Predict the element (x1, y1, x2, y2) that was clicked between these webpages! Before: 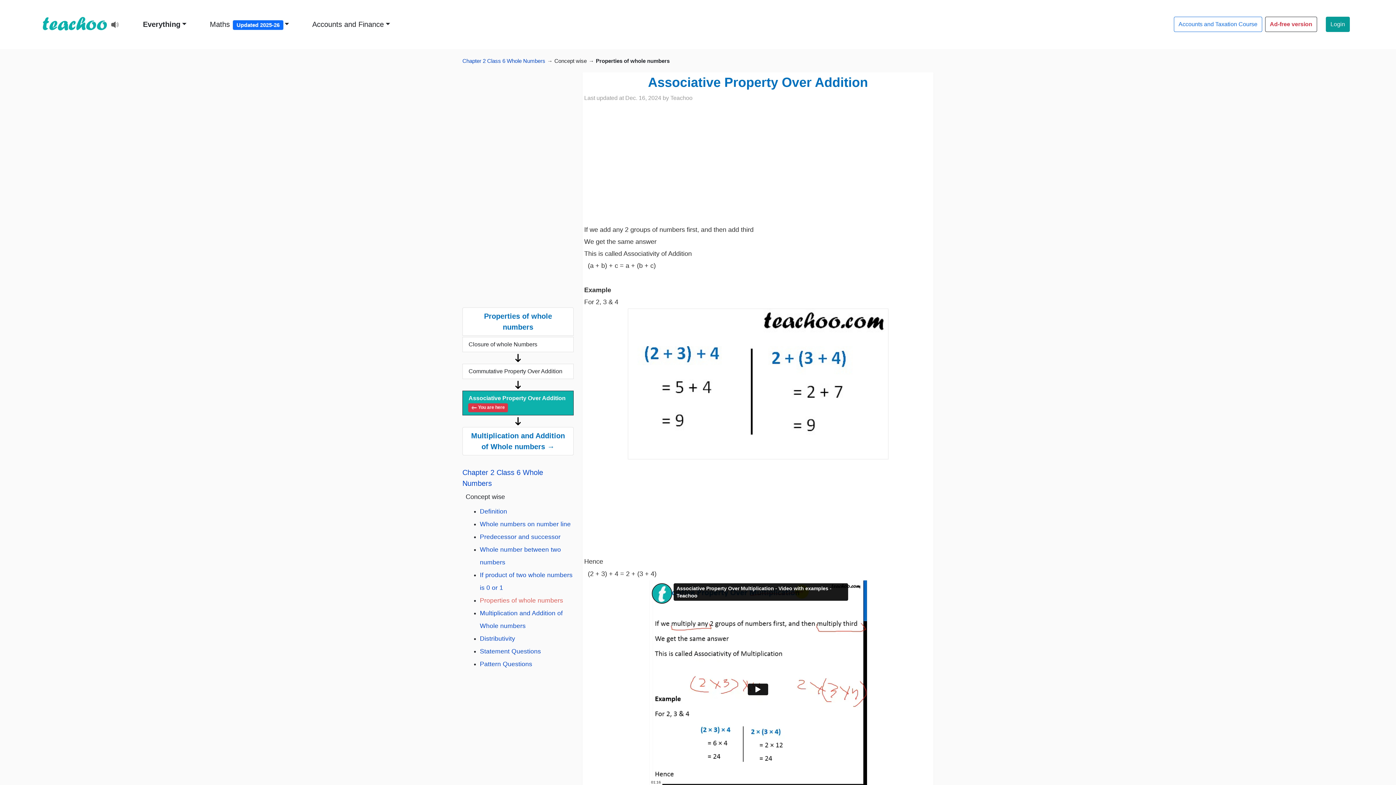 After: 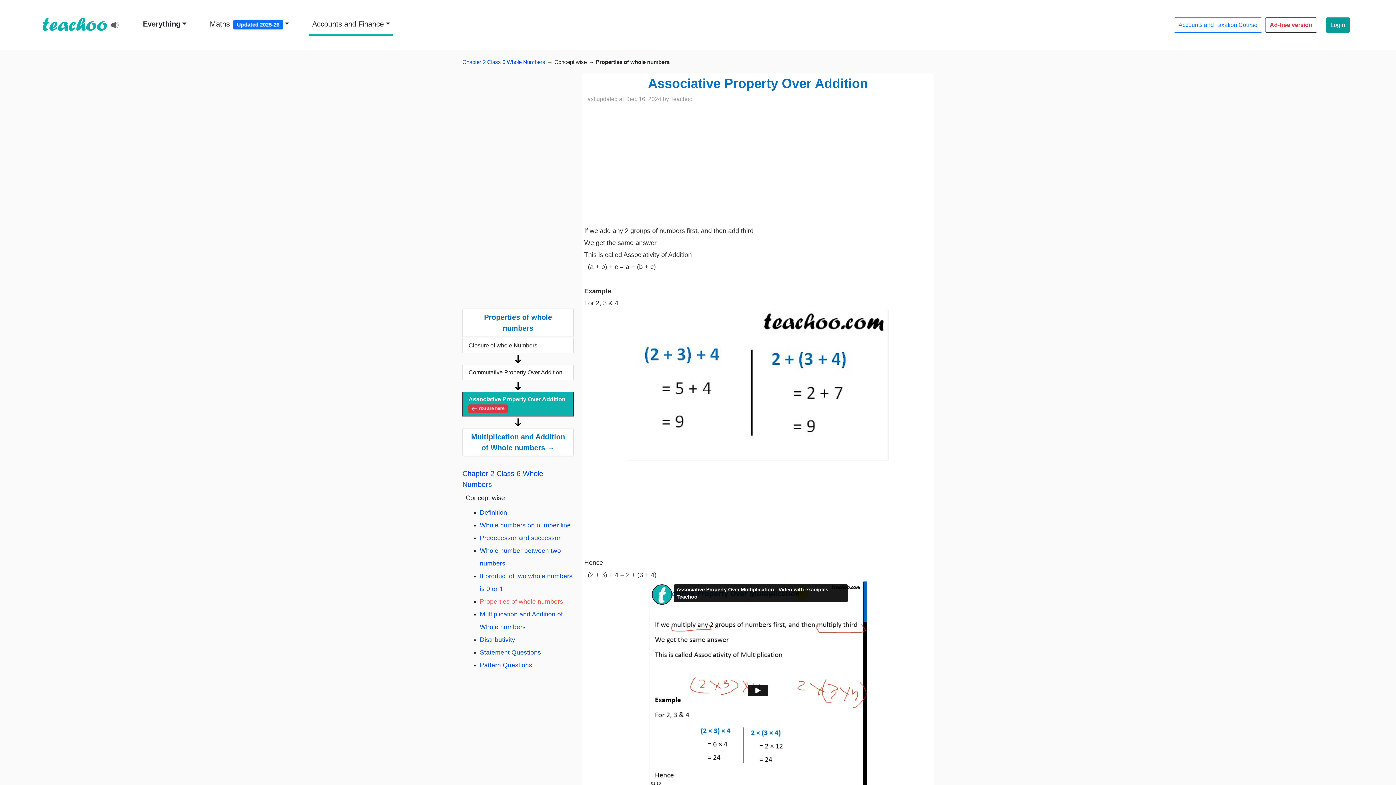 Action: label: Accounts and Finance bbox: (309, 14, 393, 34)